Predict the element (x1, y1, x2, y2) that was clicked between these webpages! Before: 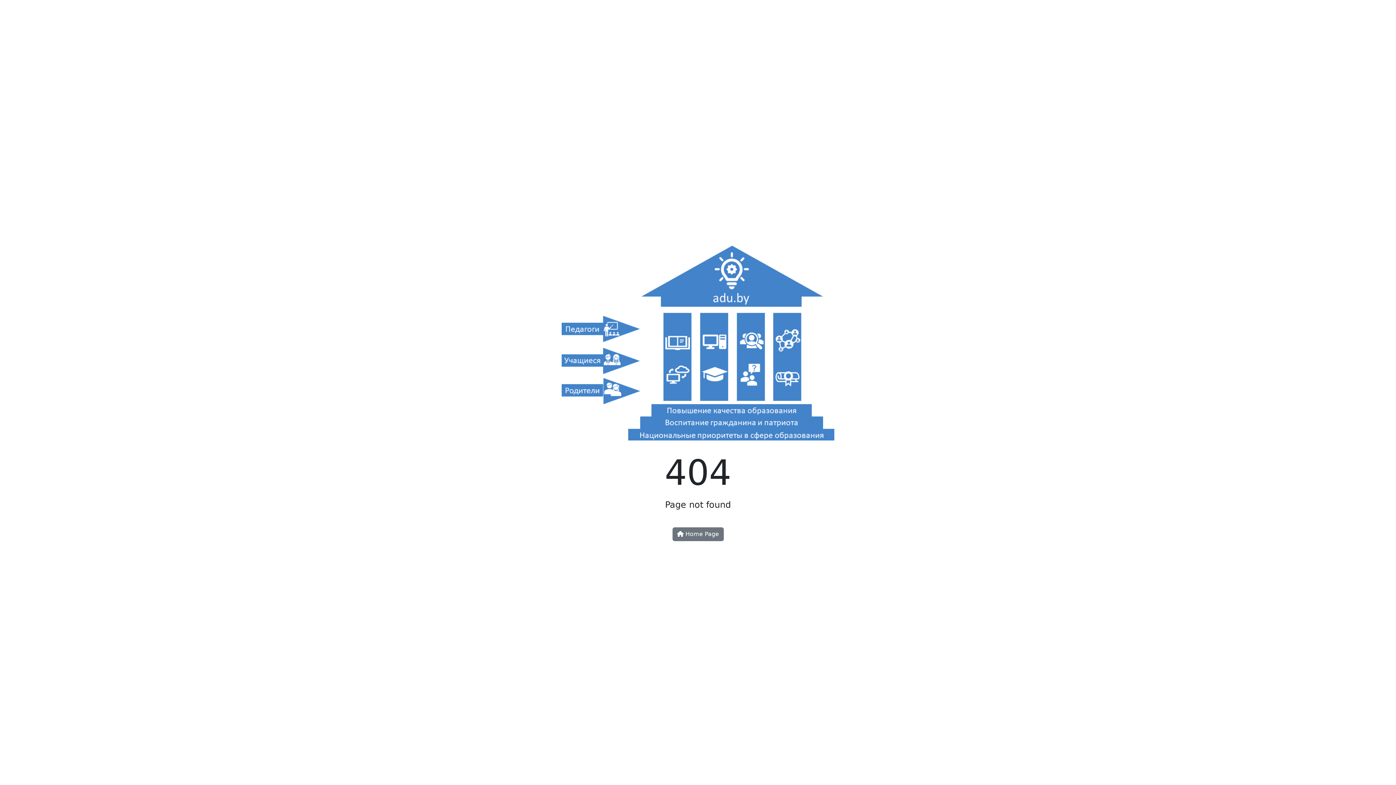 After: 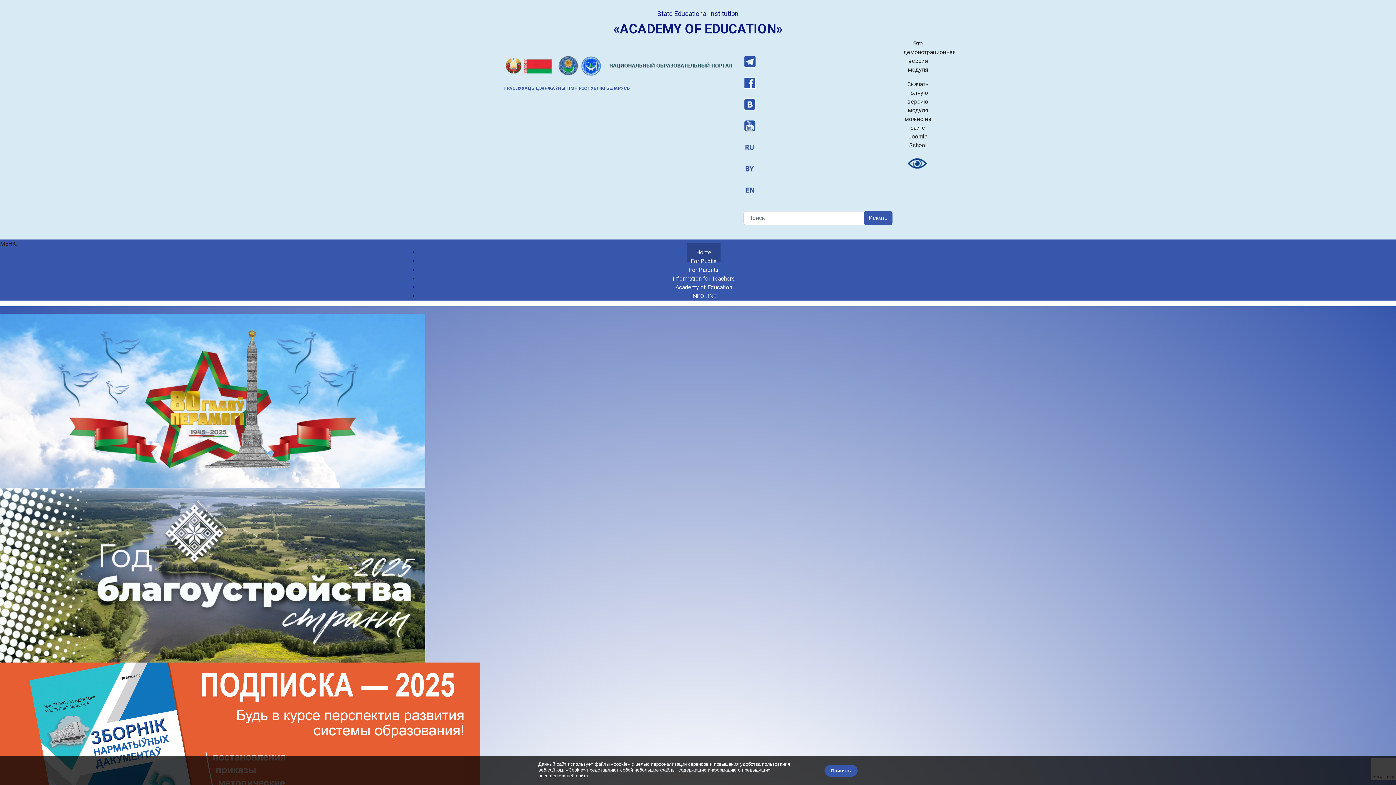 Action: bbox: (672, 527, 723, 541) label:  Home Page